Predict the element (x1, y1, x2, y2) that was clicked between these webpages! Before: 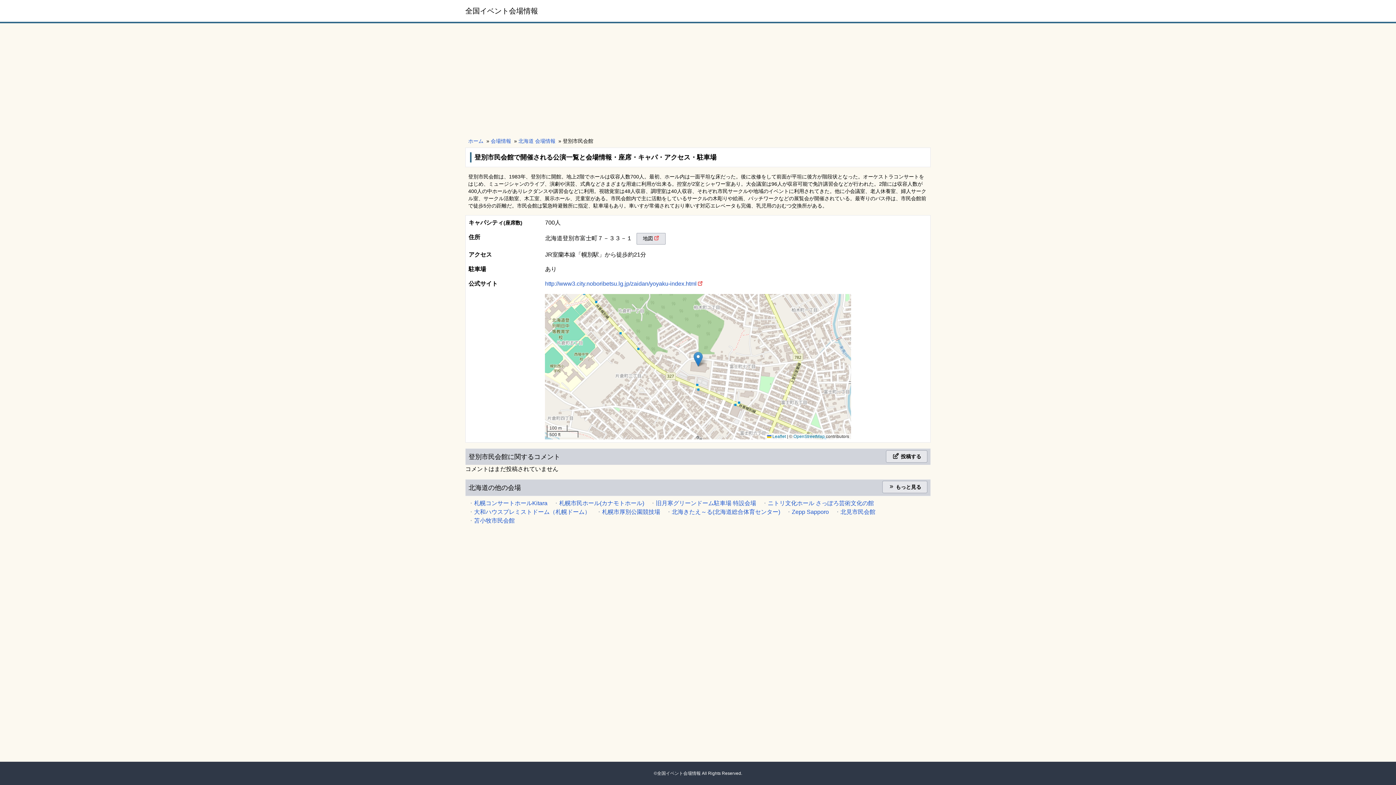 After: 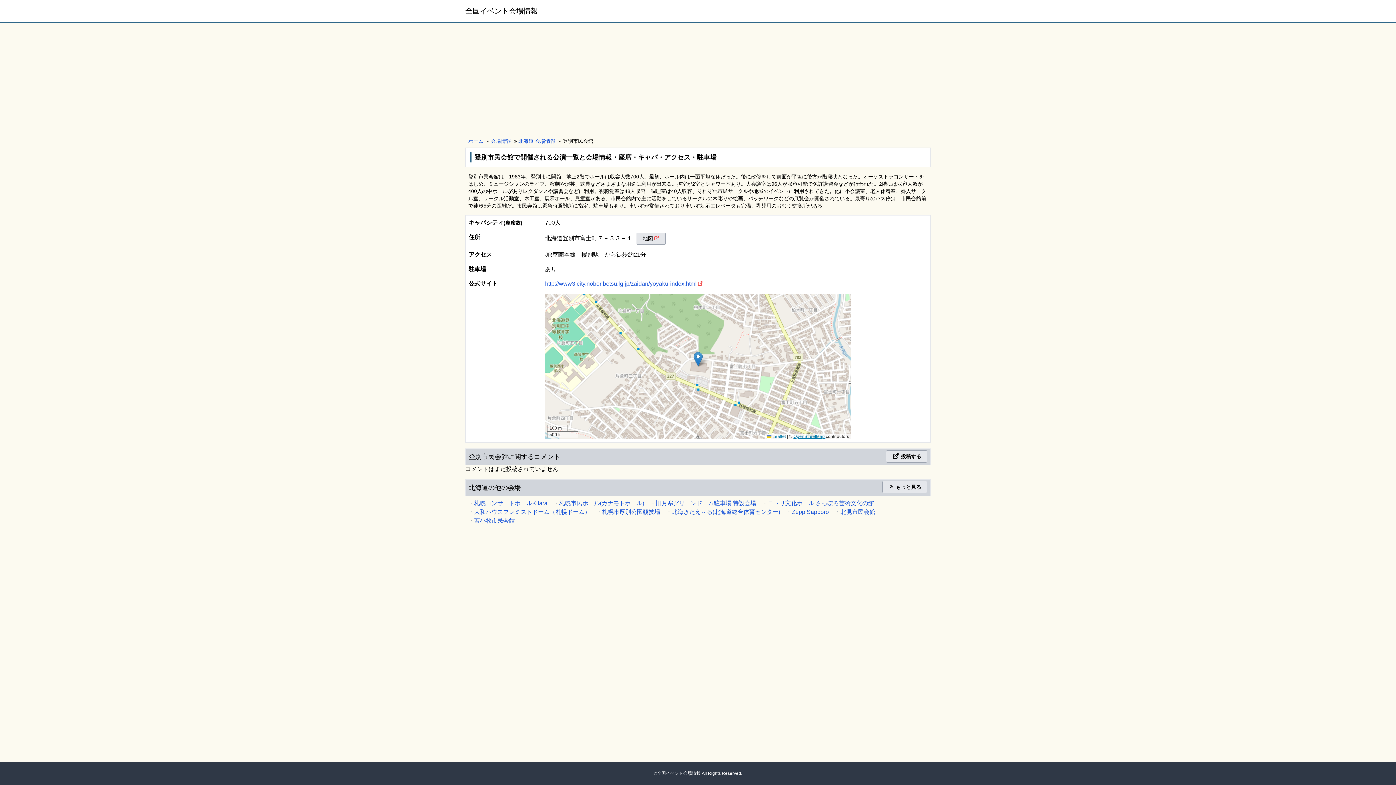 Action: label: OpenStreetMap bbox: (793, 434, 824, 439)